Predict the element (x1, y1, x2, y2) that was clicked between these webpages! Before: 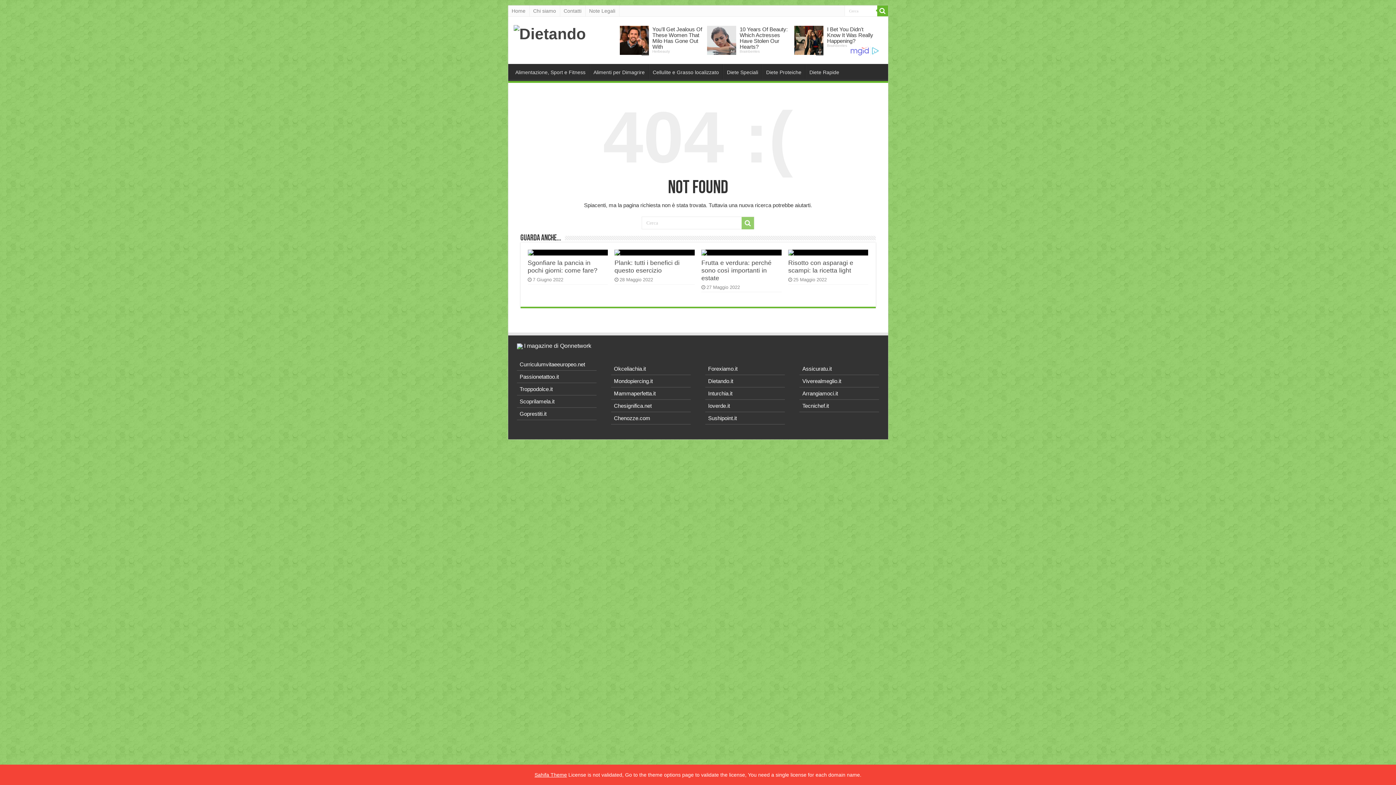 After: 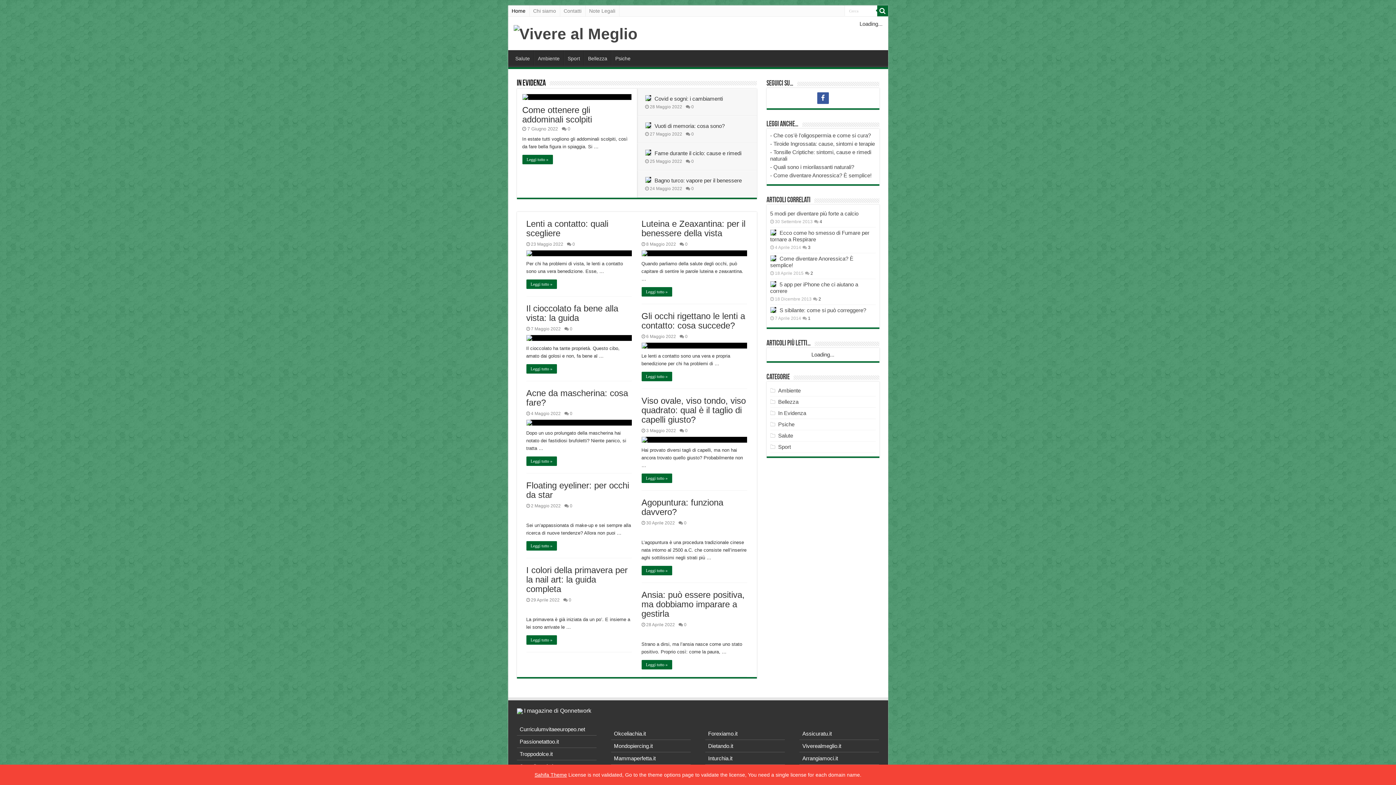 Action: bbox: (802, 378, 841, 384) label: Viverealmeglio.it